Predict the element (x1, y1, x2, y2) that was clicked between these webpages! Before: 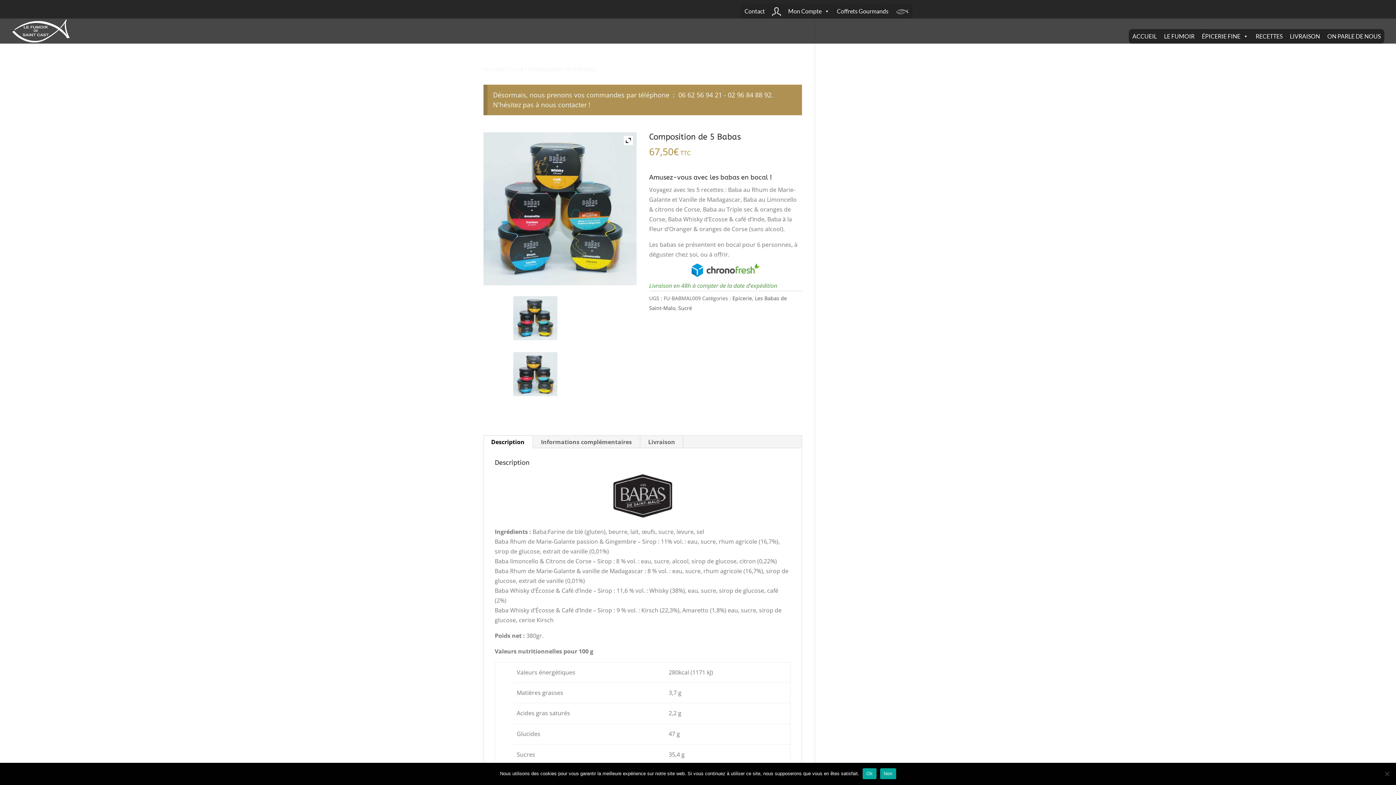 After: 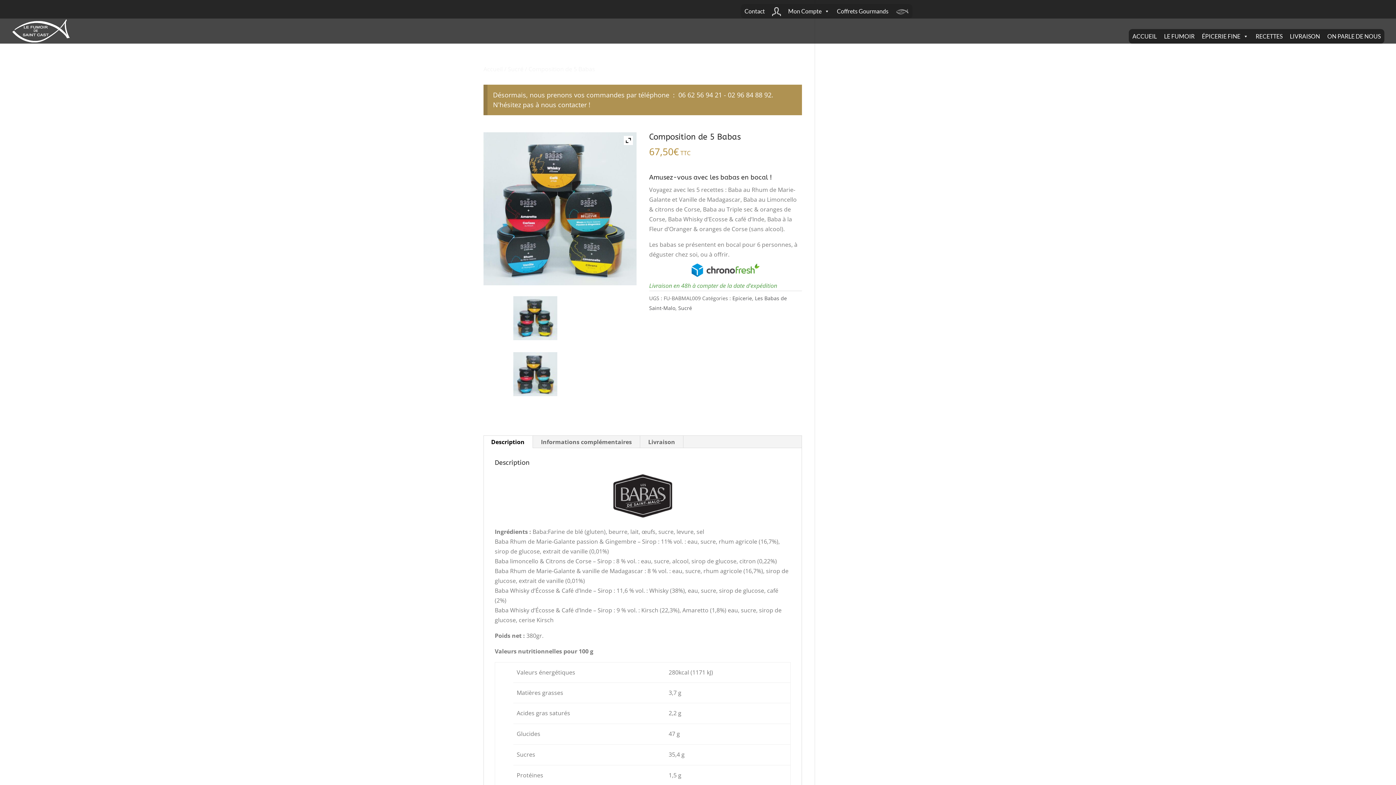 Action: bbox: (513, 352, 557, 396)